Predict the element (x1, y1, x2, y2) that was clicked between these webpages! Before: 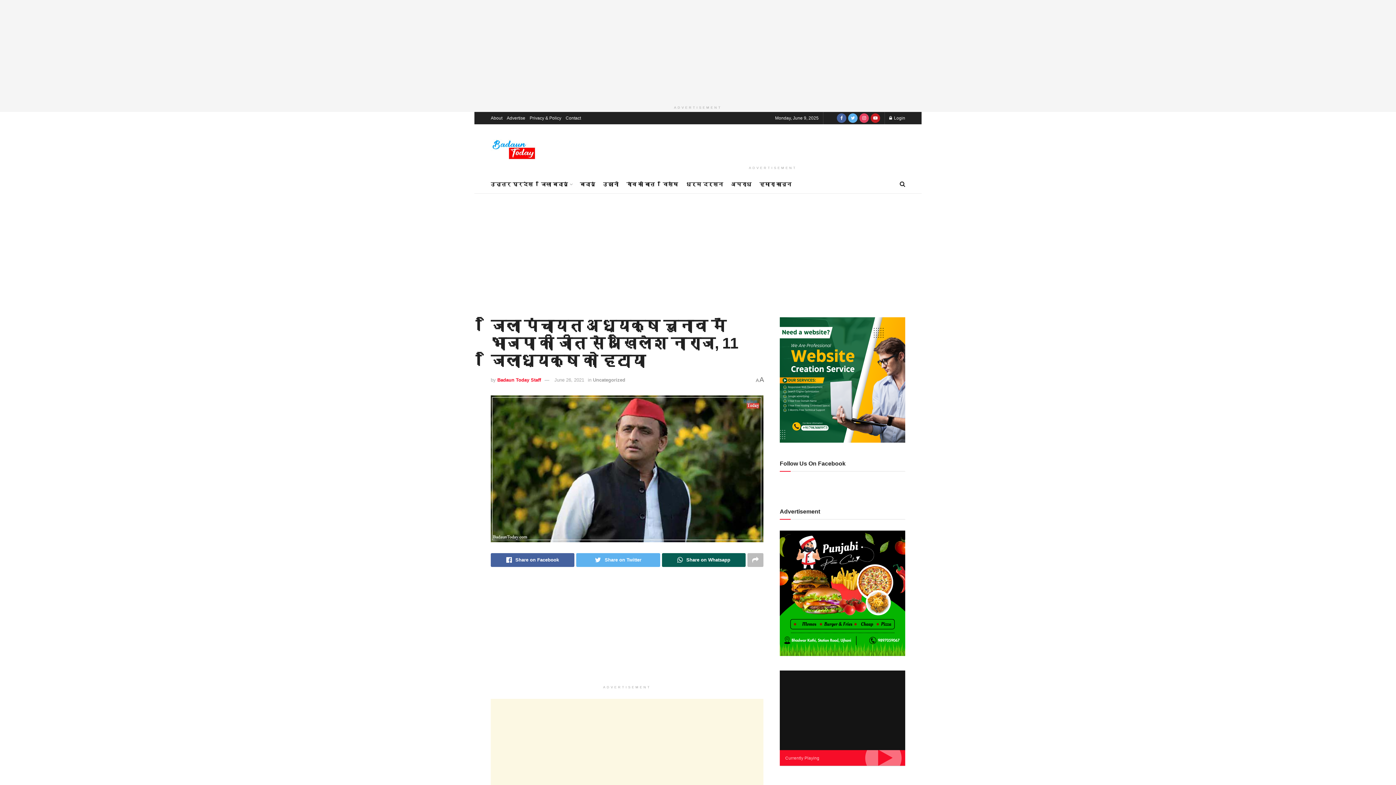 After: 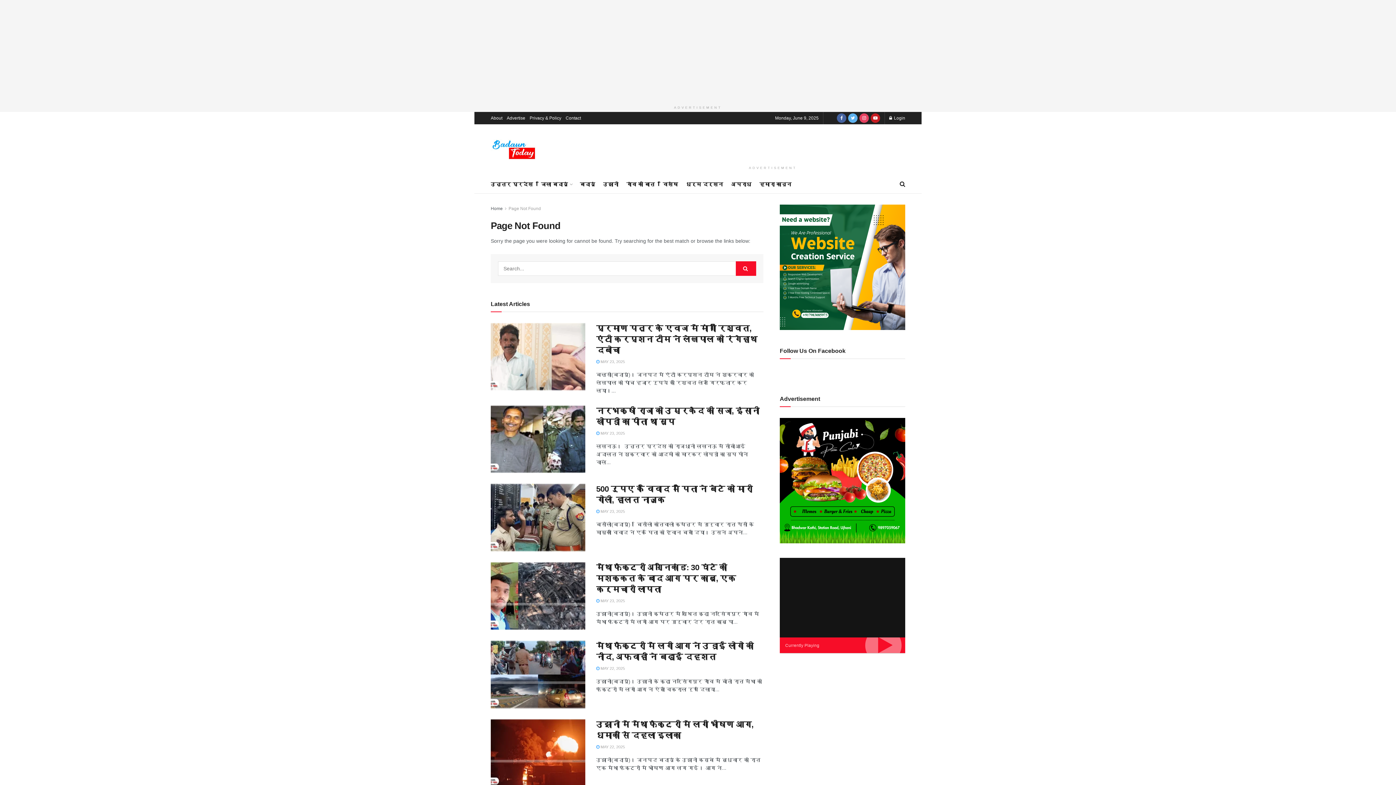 Action: label: Follow Us On Facebook bbox: (780, 460, 845, 466)